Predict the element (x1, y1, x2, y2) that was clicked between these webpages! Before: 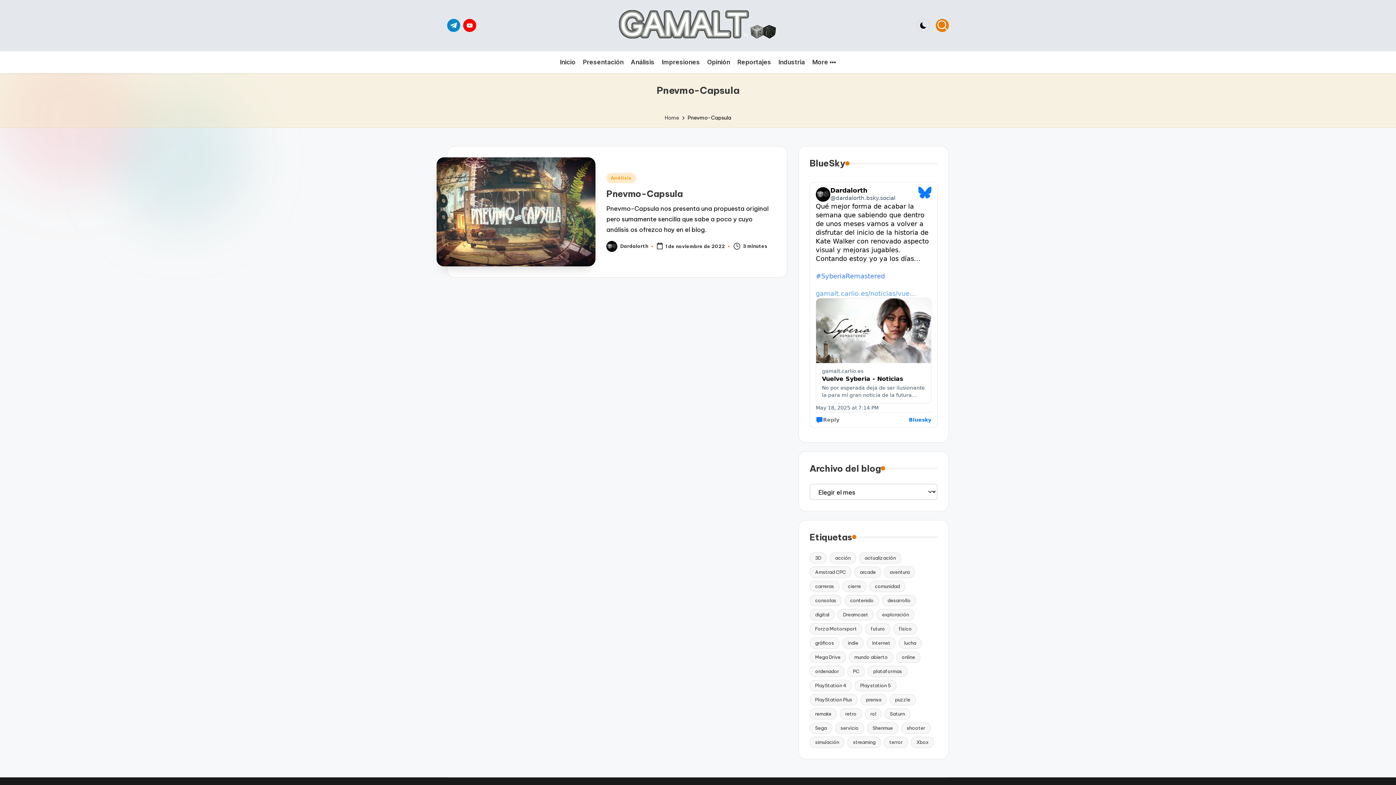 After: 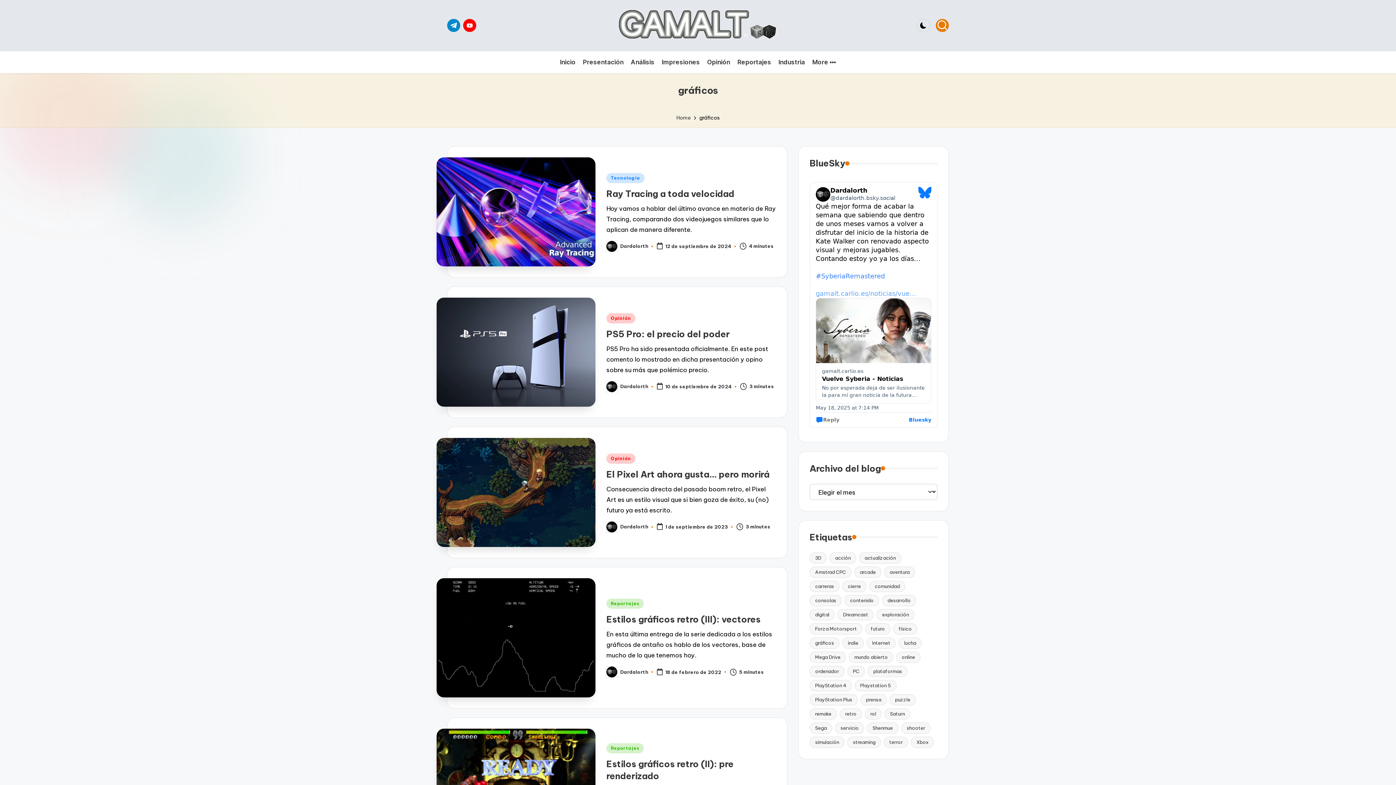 Action: label: gráficos (10 elementos) bbox: (809, 637, 839, 649)